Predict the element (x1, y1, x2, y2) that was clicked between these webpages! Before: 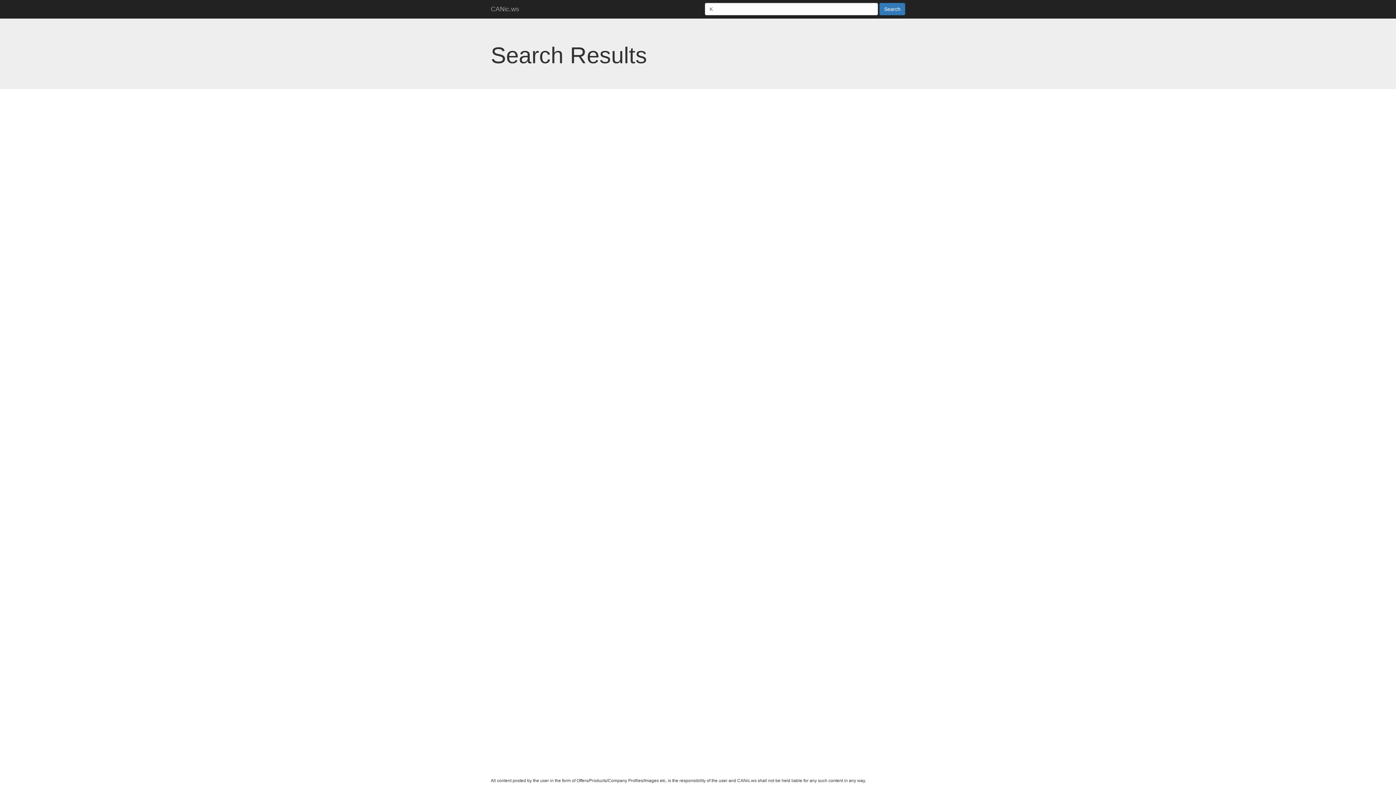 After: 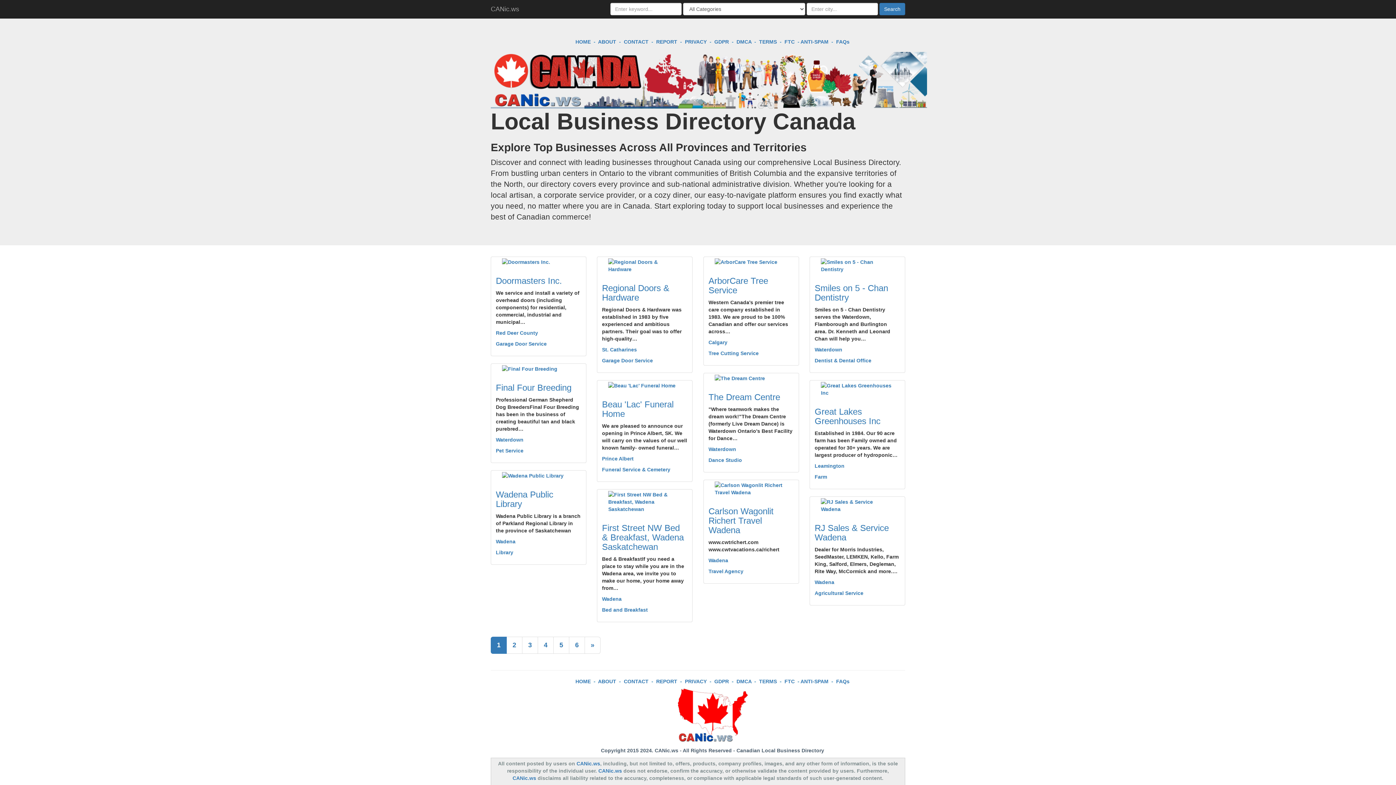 Action: label: CANic.ws bbox: (485, 0, 524, 18)